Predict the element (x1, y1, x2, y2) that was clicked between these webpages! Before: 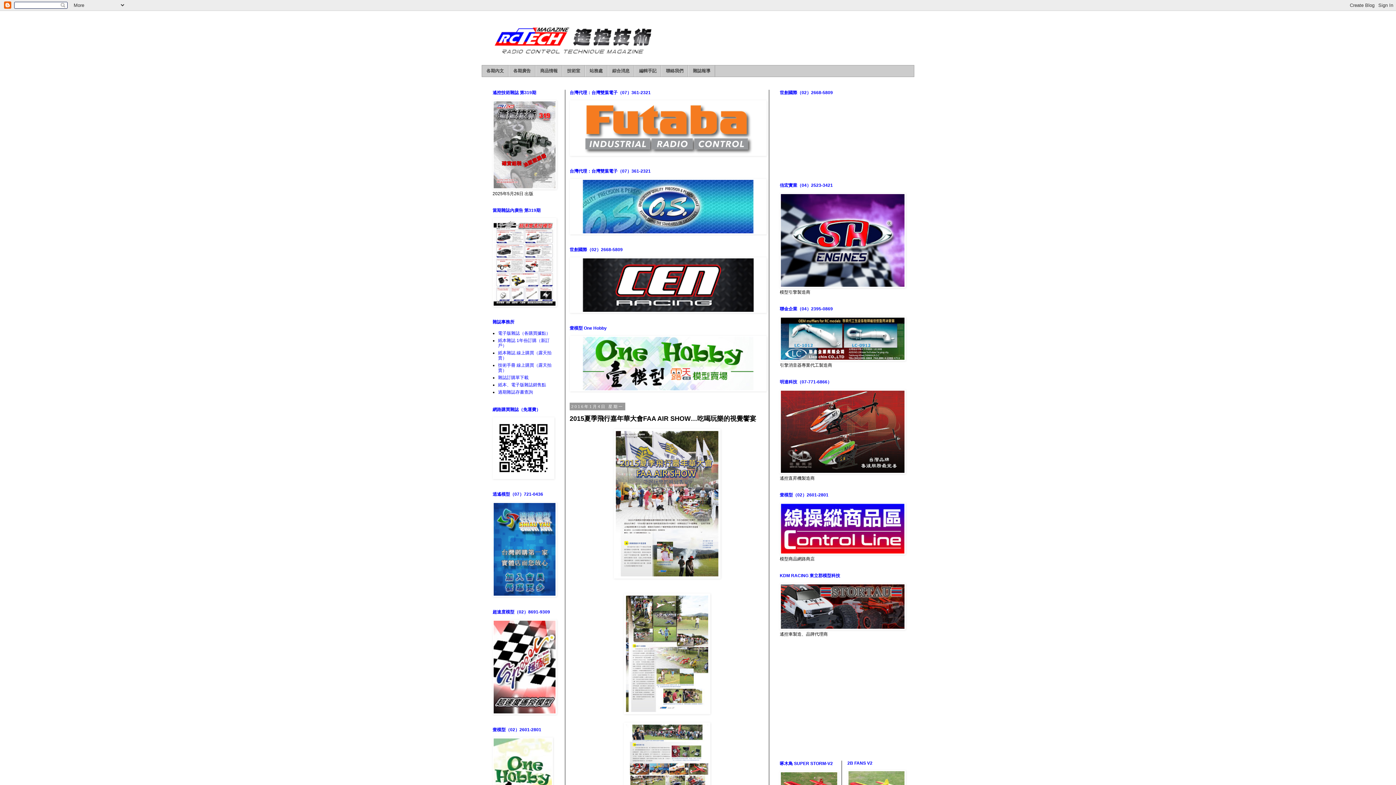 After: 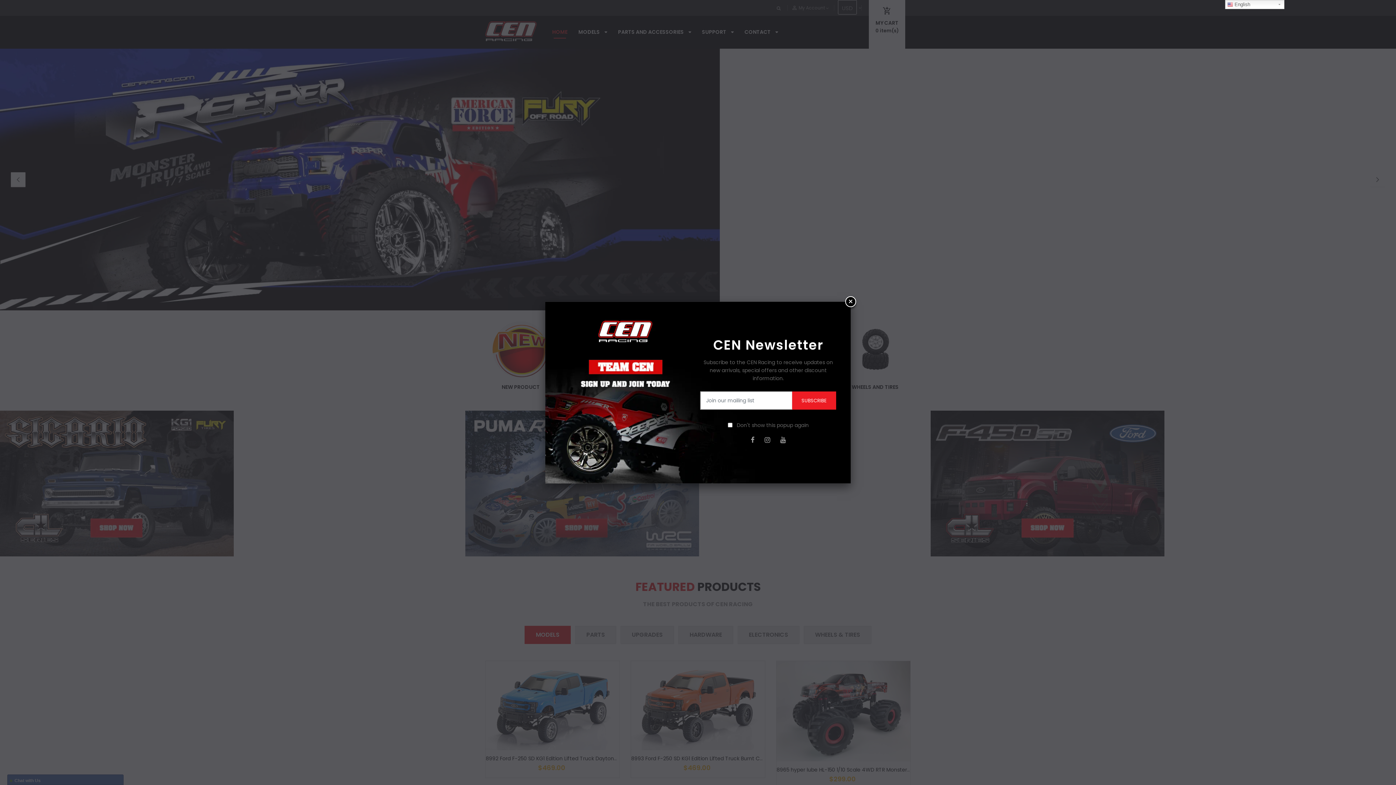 Action: bbox: (569, 309, 766, 314)